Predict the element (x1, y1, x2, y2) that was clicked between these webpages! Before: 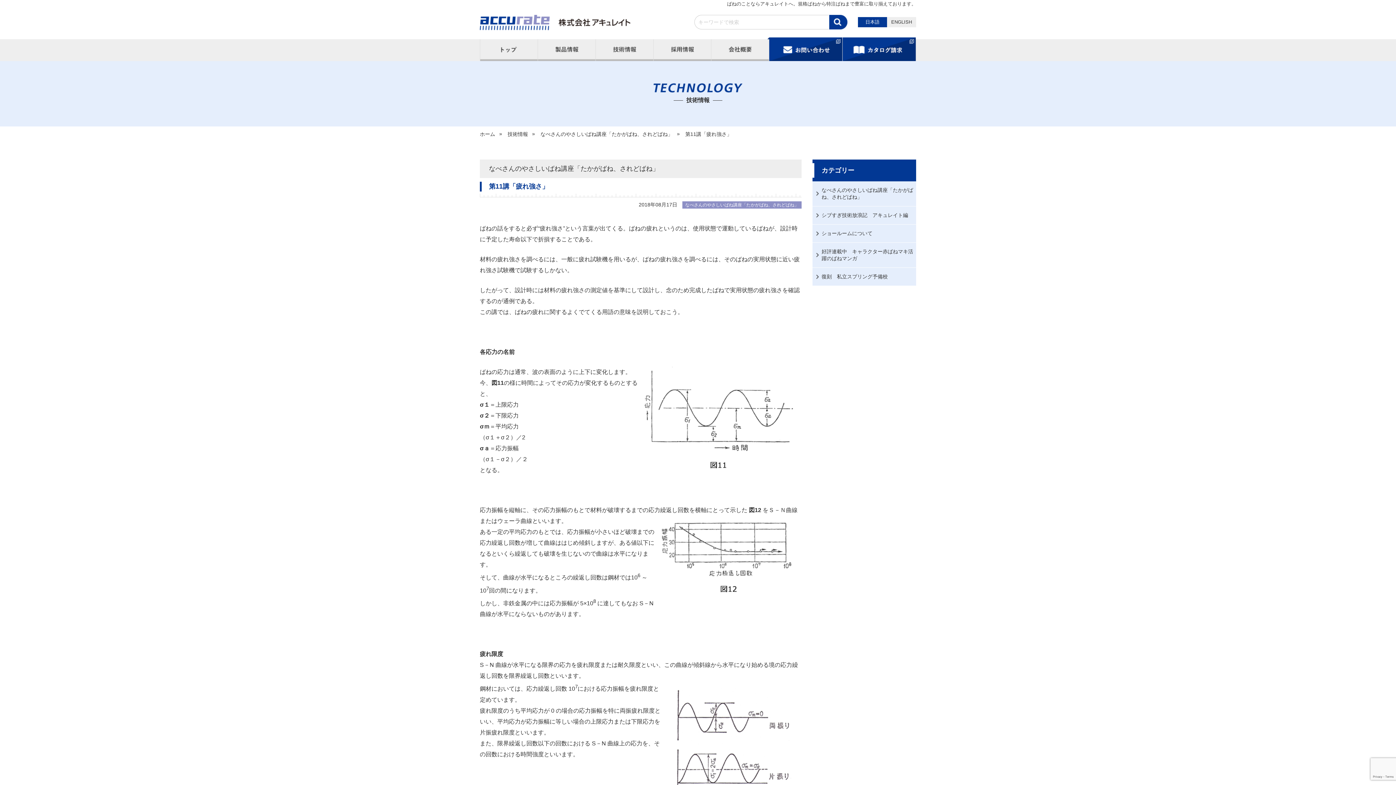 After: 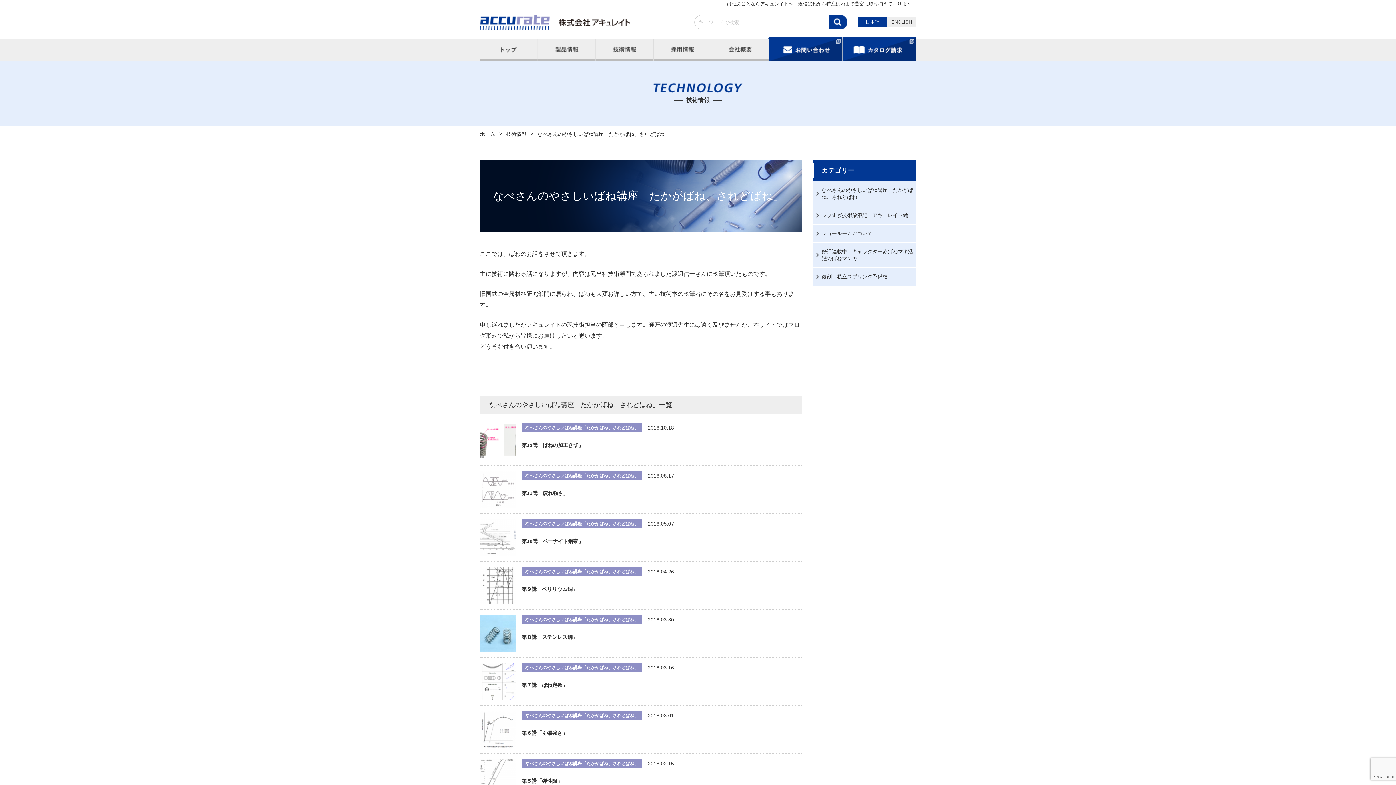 Action: bbox: (685, 202, 798, 207) label: なべさんのやさしいばね講座「たかがばね、されどばね」